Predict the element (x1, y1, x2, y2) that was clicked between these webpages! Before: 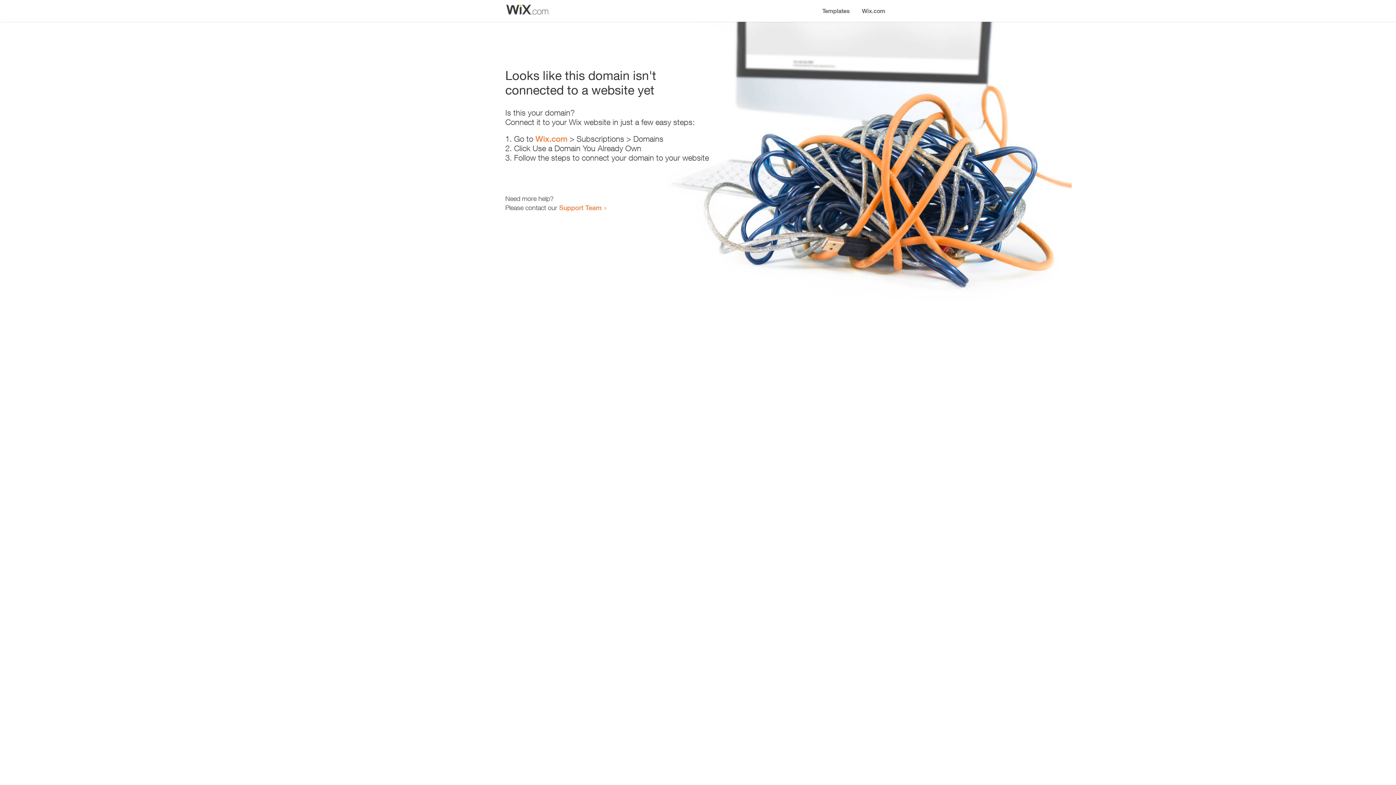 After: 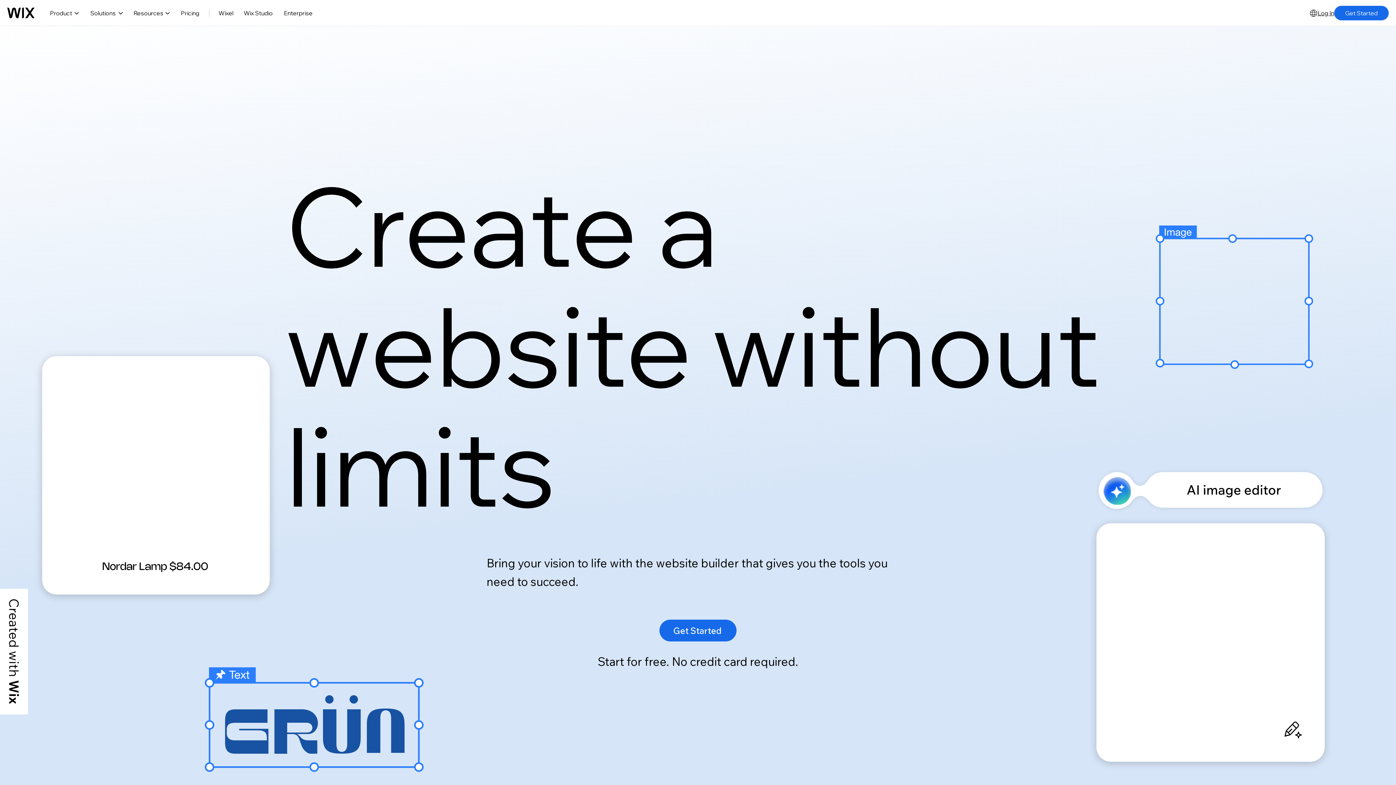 Action: bbox: (535, 134, 567, 143) label: Wix.com